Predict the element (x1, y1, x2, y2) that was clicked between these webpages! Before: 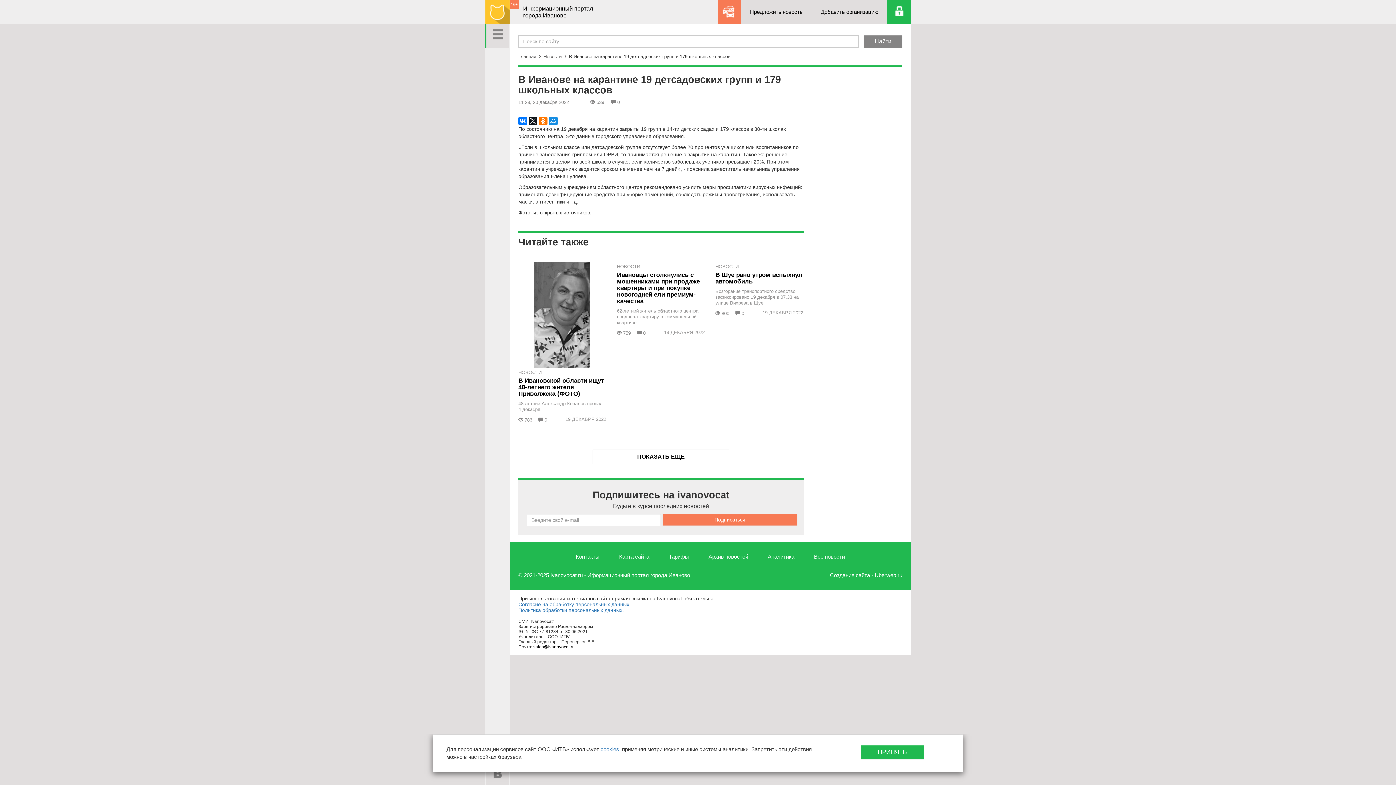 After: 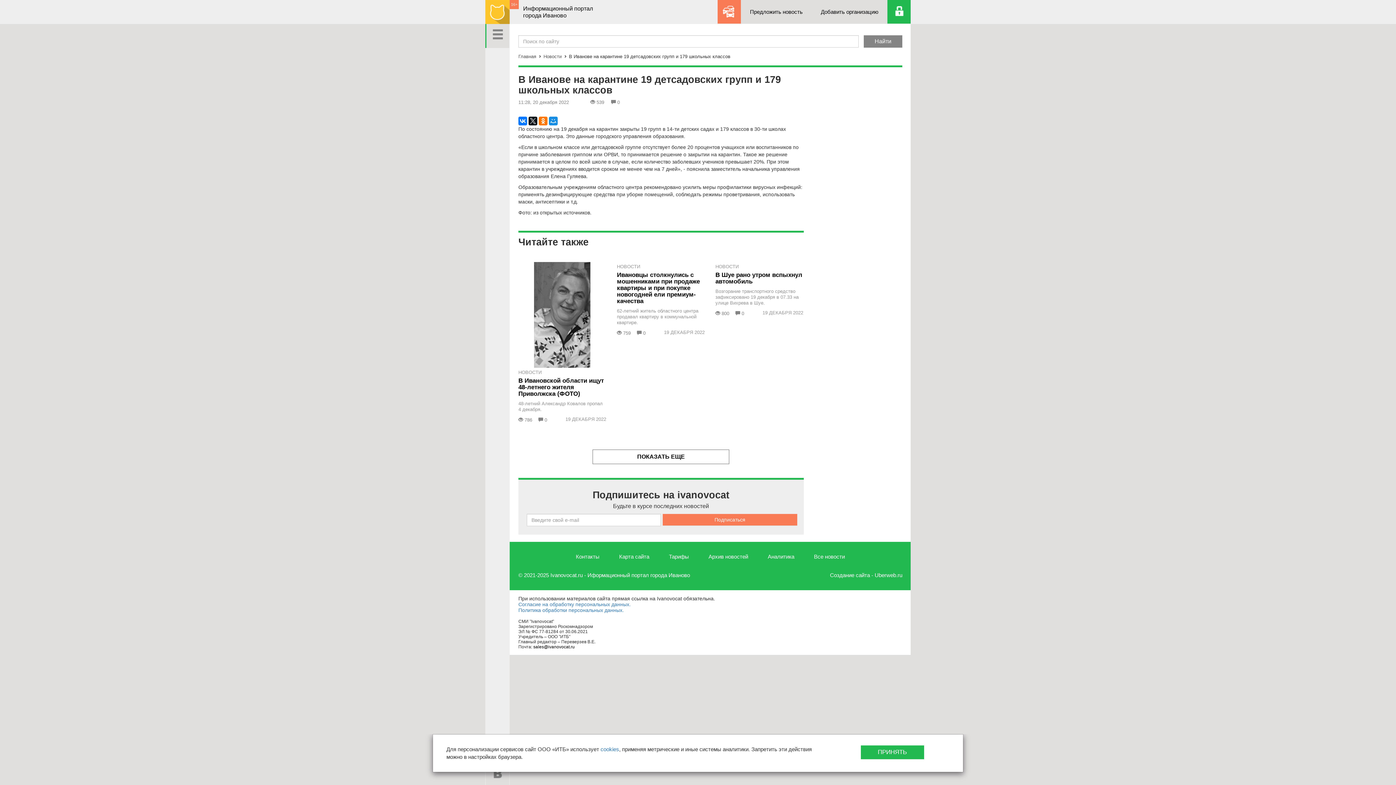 Action: bbox: (592, 449, 729, 464) label: ПОКАЗАТЬ ЕЩЕ